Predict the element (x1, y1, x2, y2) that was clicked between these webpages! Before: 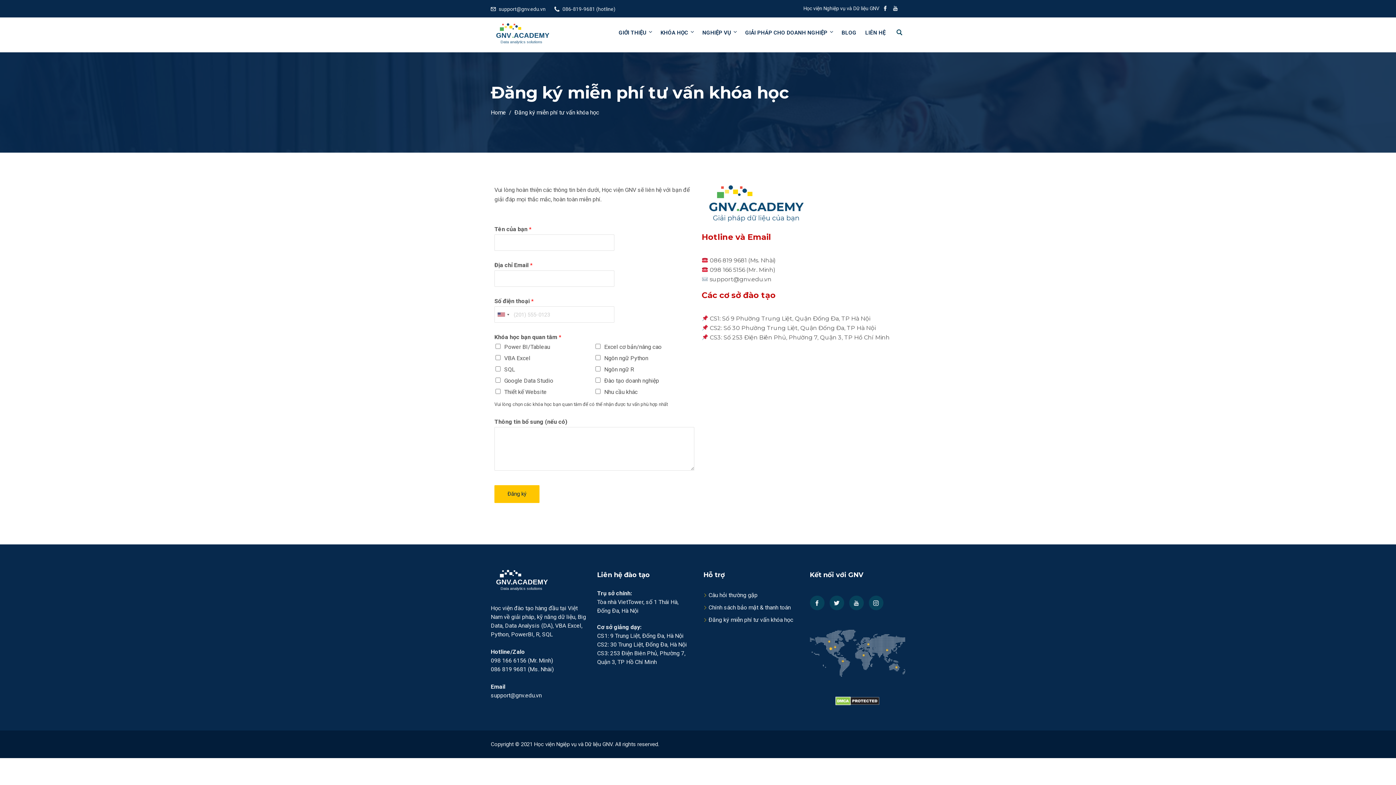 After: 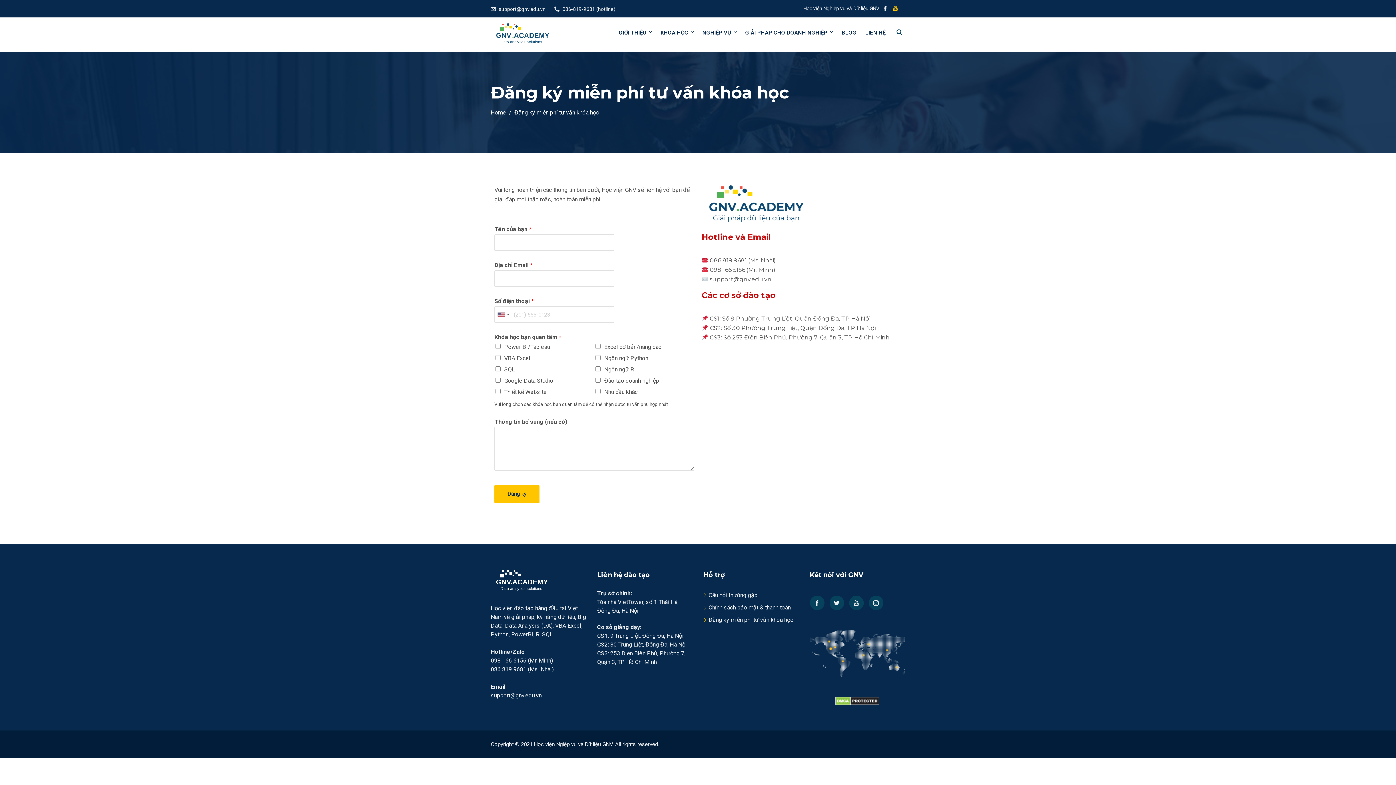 Action: bbox: (893, 6, 898, 12)